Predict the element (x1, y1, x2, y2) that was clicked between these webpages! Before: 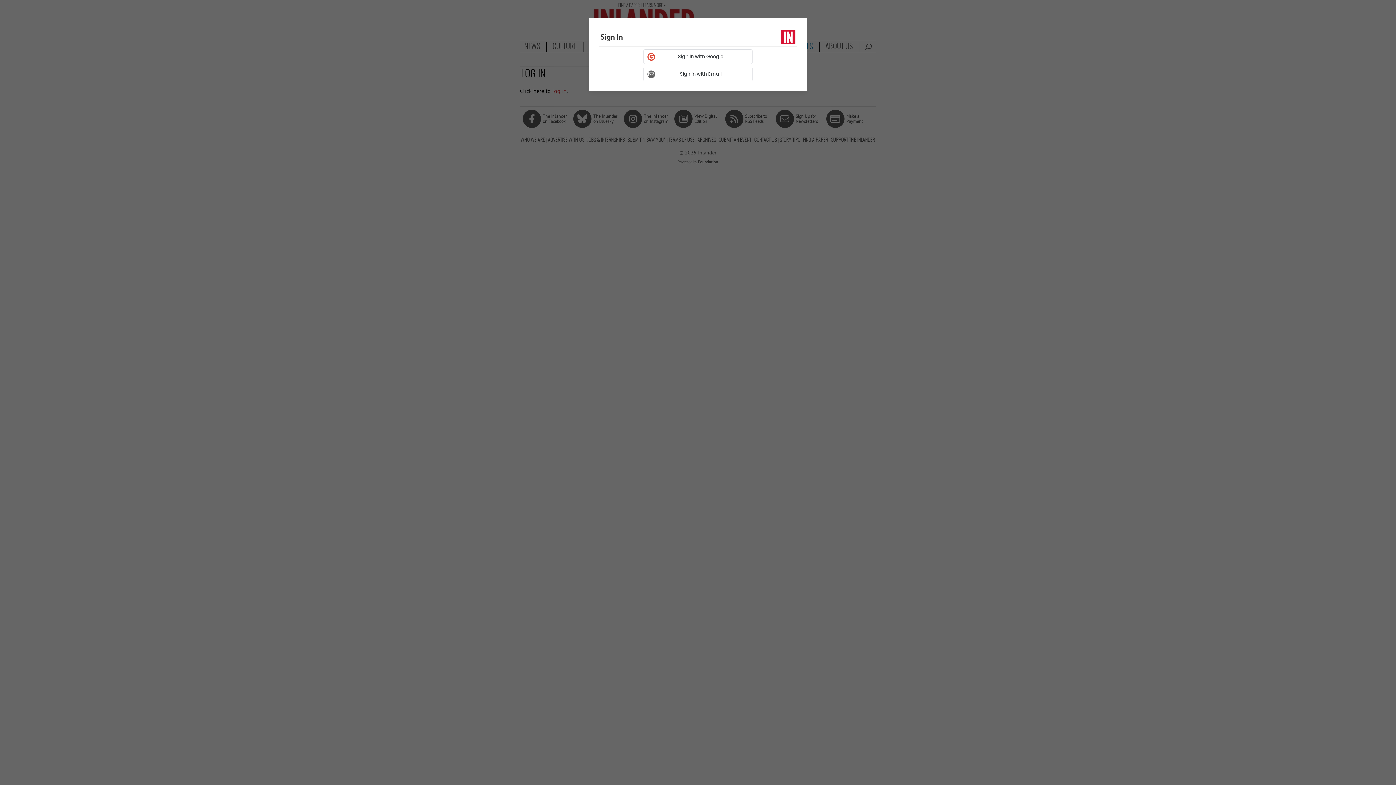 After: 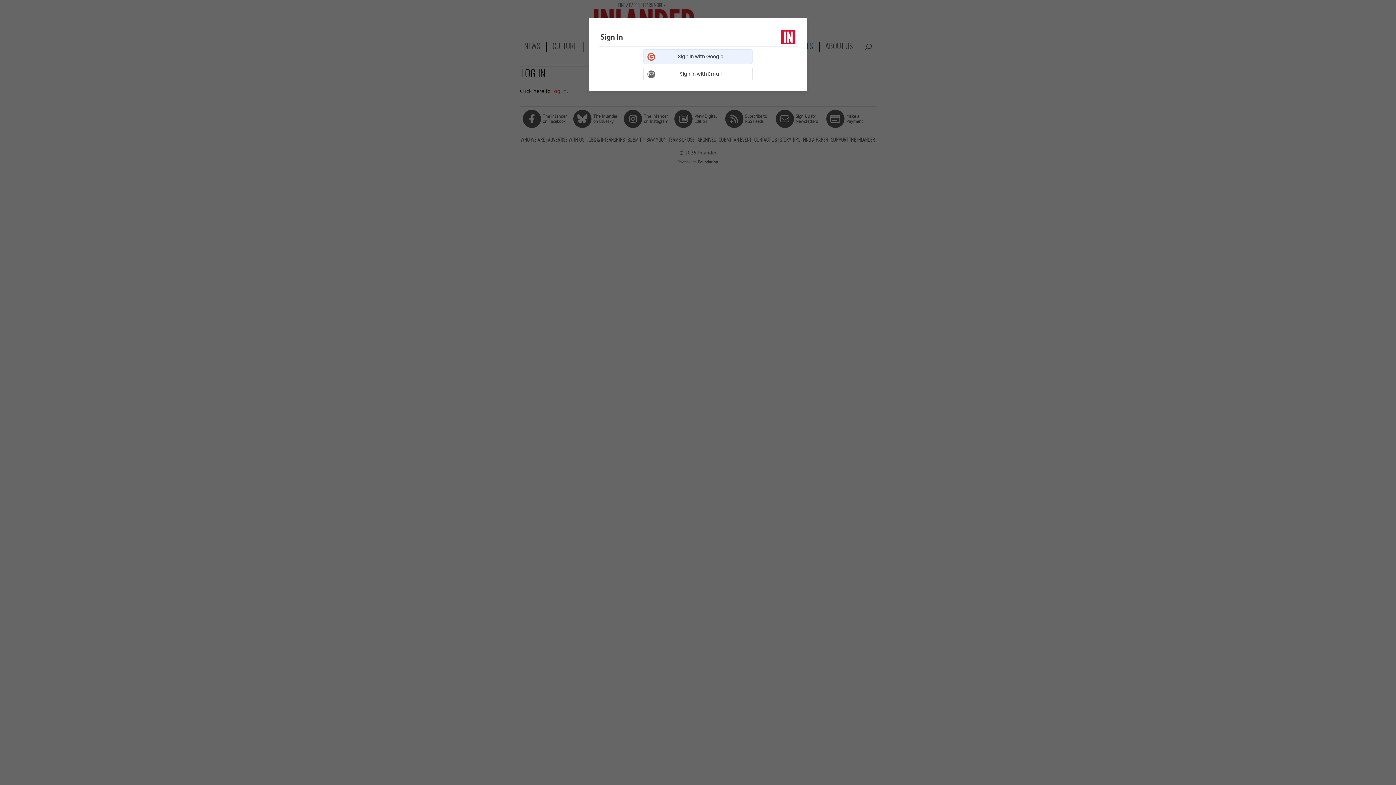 Action: label: Sign in with
Google bbox: (643, 49, 752, 64)